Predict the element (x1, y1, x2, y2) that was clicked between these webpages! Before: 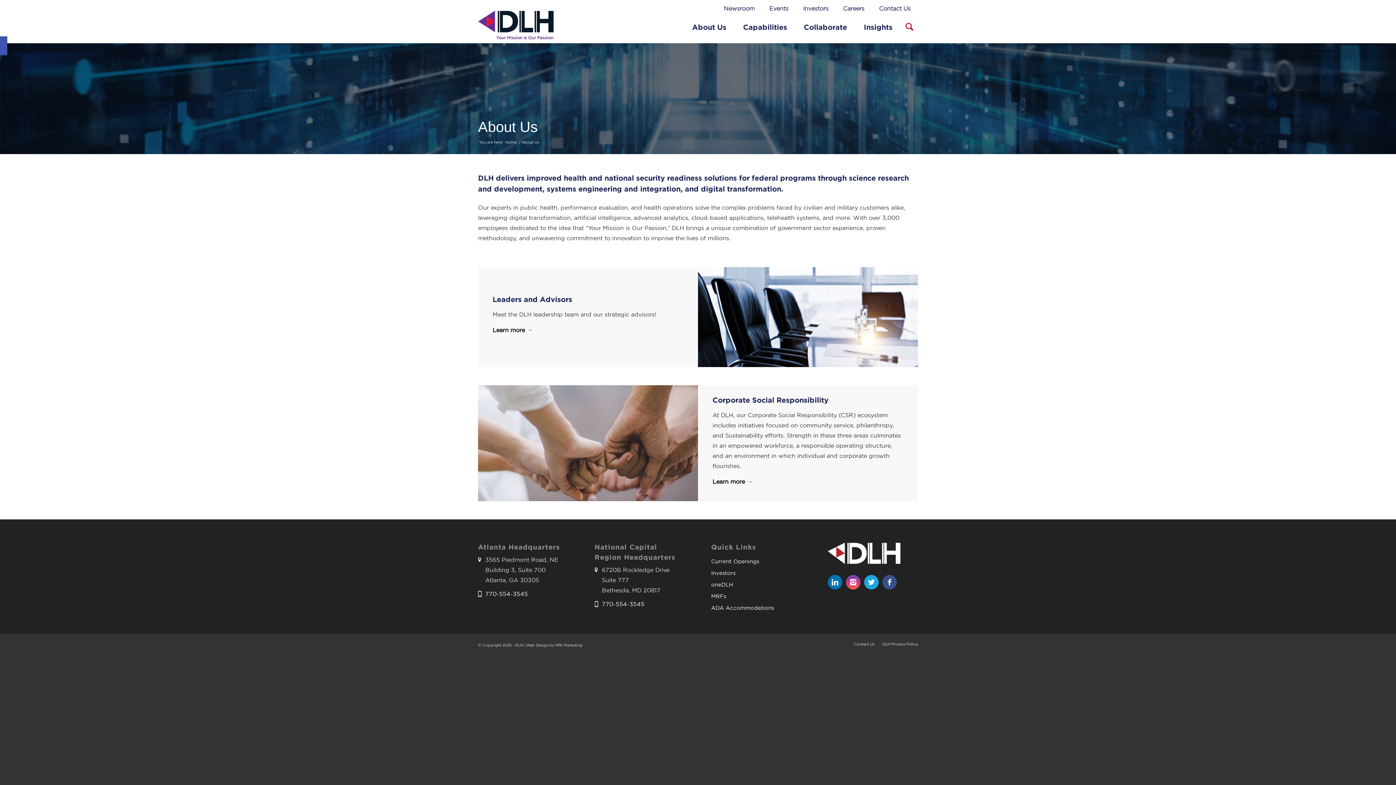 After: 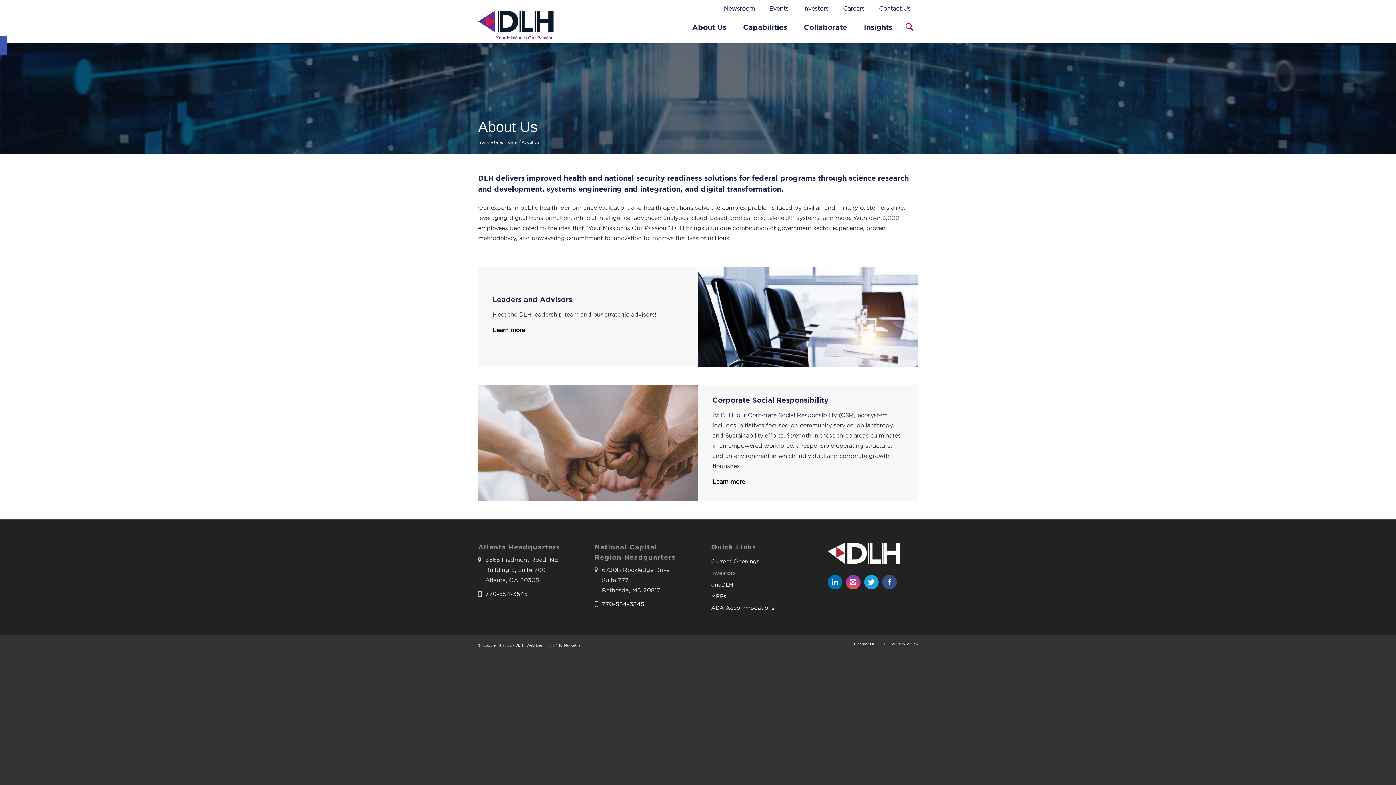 Action: bbox: (711, 566, 801, 578) label: Investors